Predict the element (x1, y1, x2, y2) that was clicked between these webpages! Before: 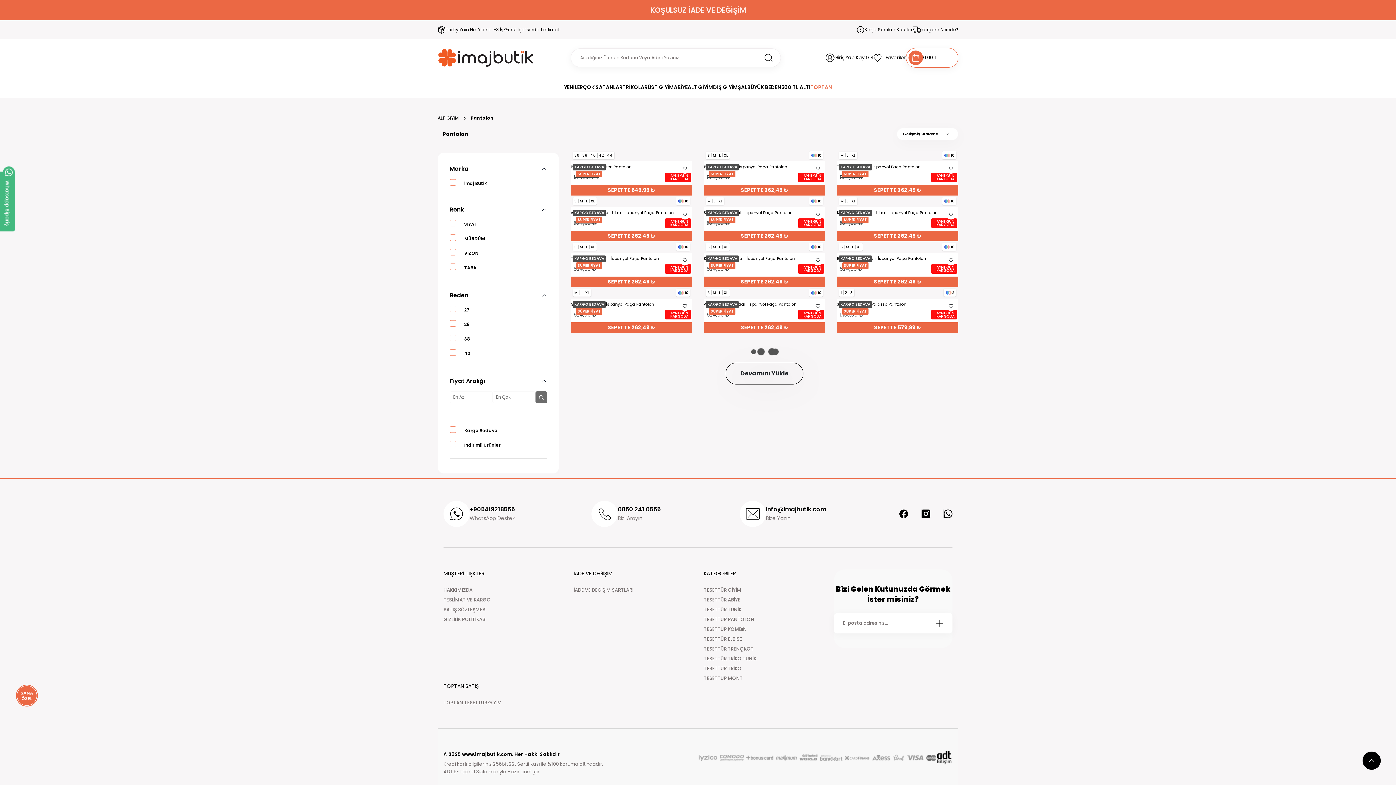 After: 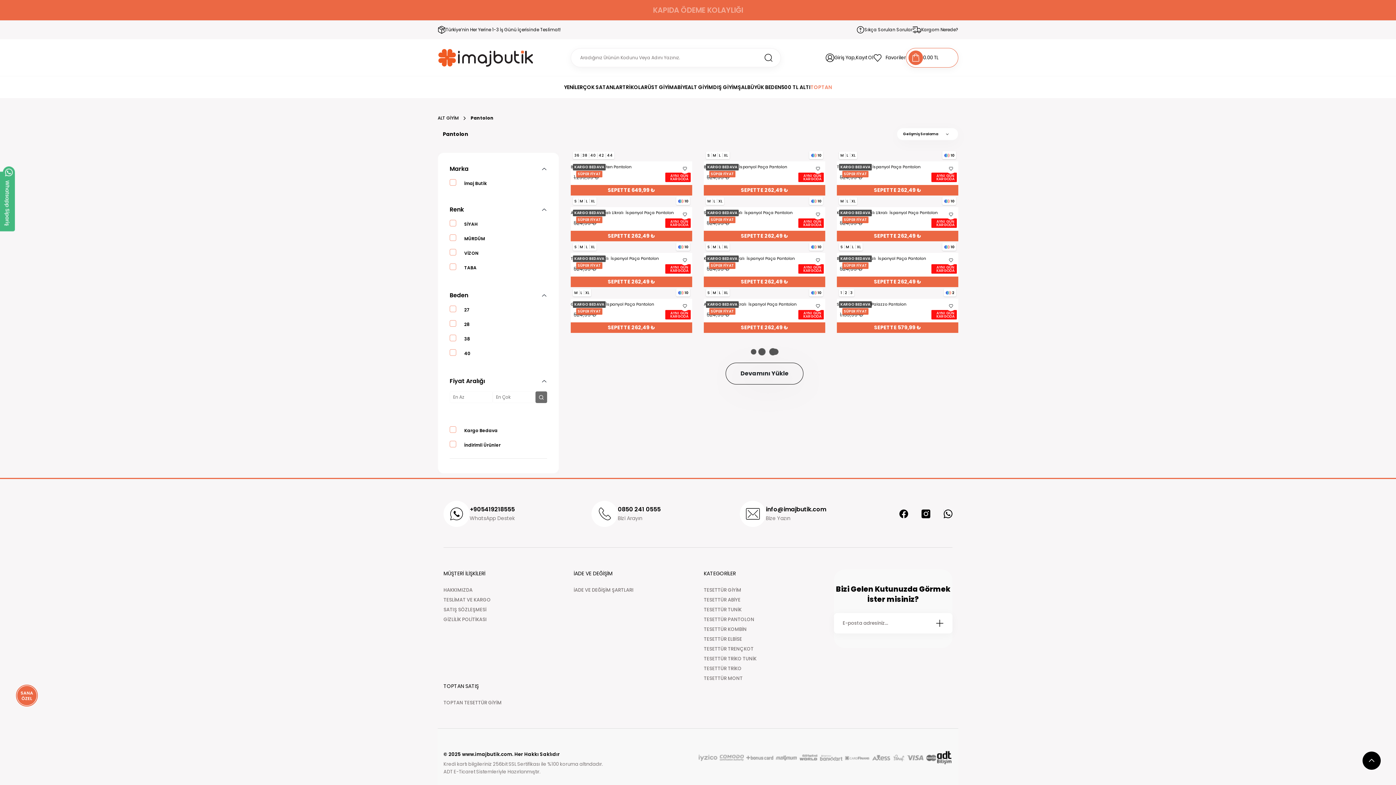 Action: bbox: (944, 509, 952, 518)